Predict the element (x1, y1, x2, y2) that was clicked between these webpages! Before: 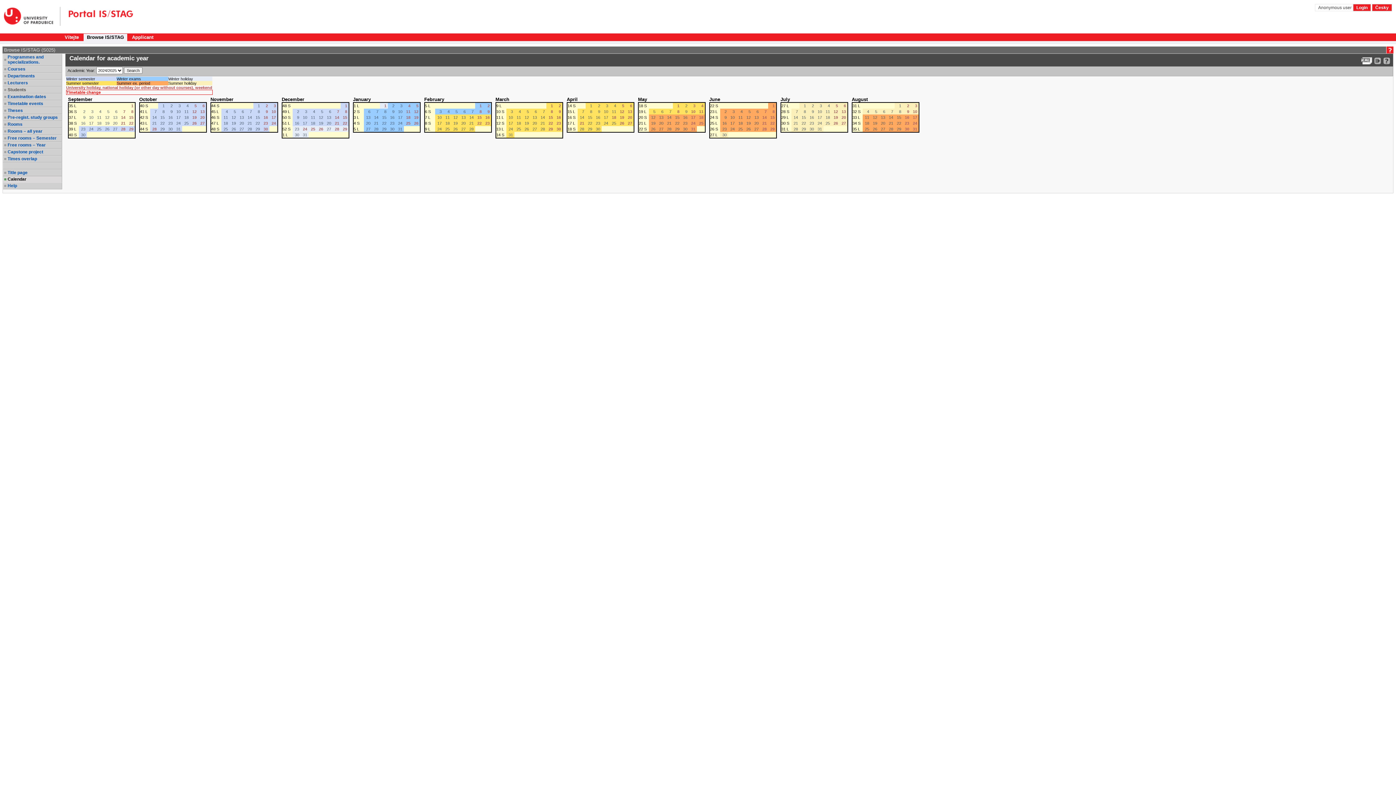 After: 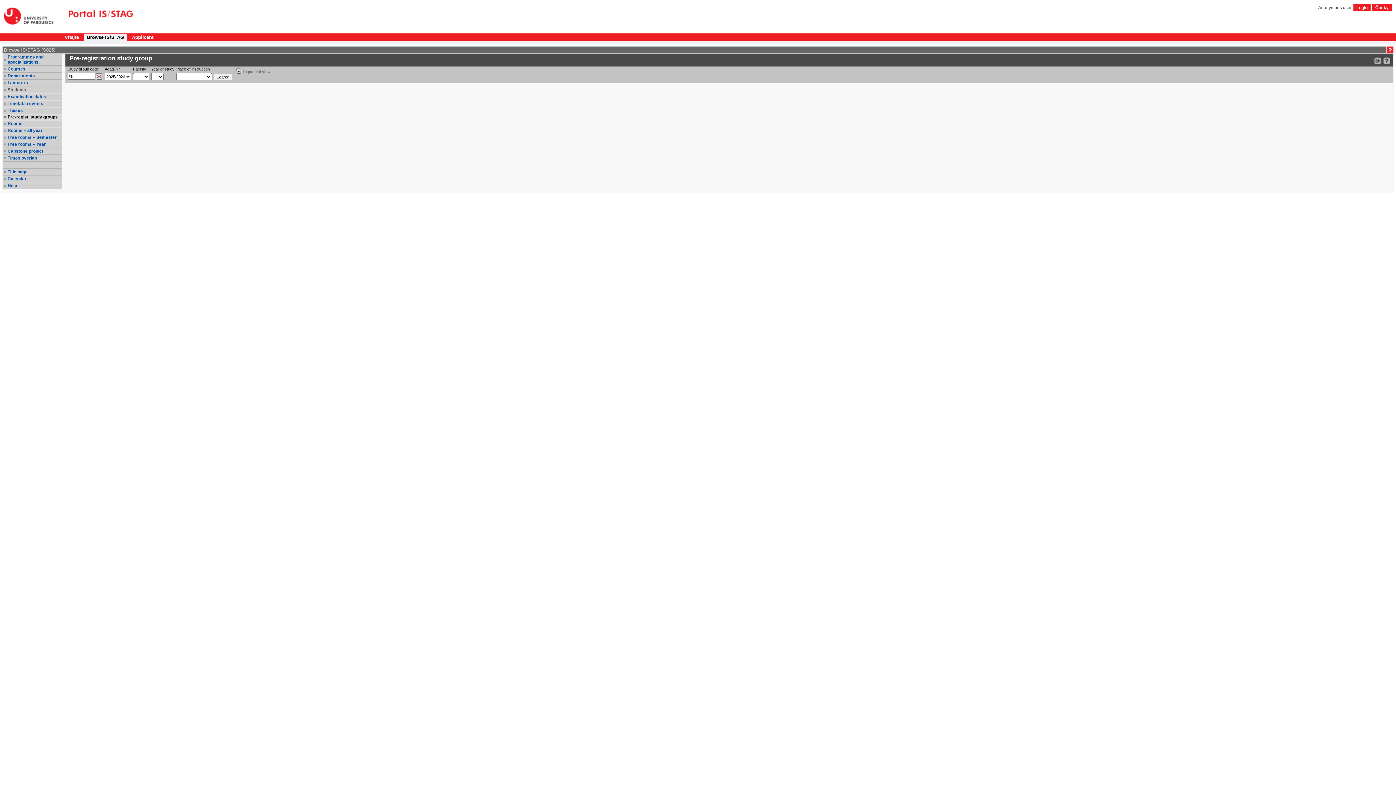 Action: label: Pre-regist. study groups bbox: (7, 114, 61, 120)